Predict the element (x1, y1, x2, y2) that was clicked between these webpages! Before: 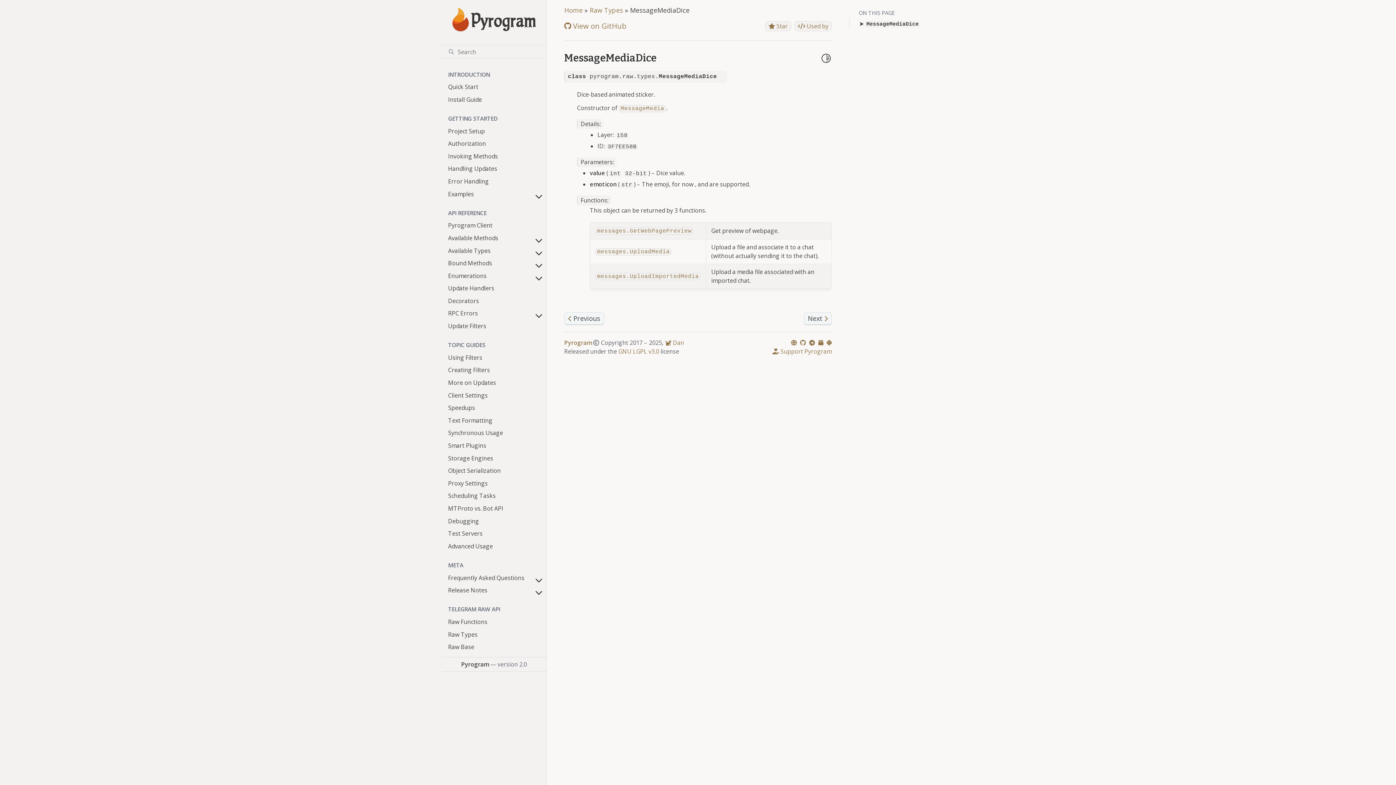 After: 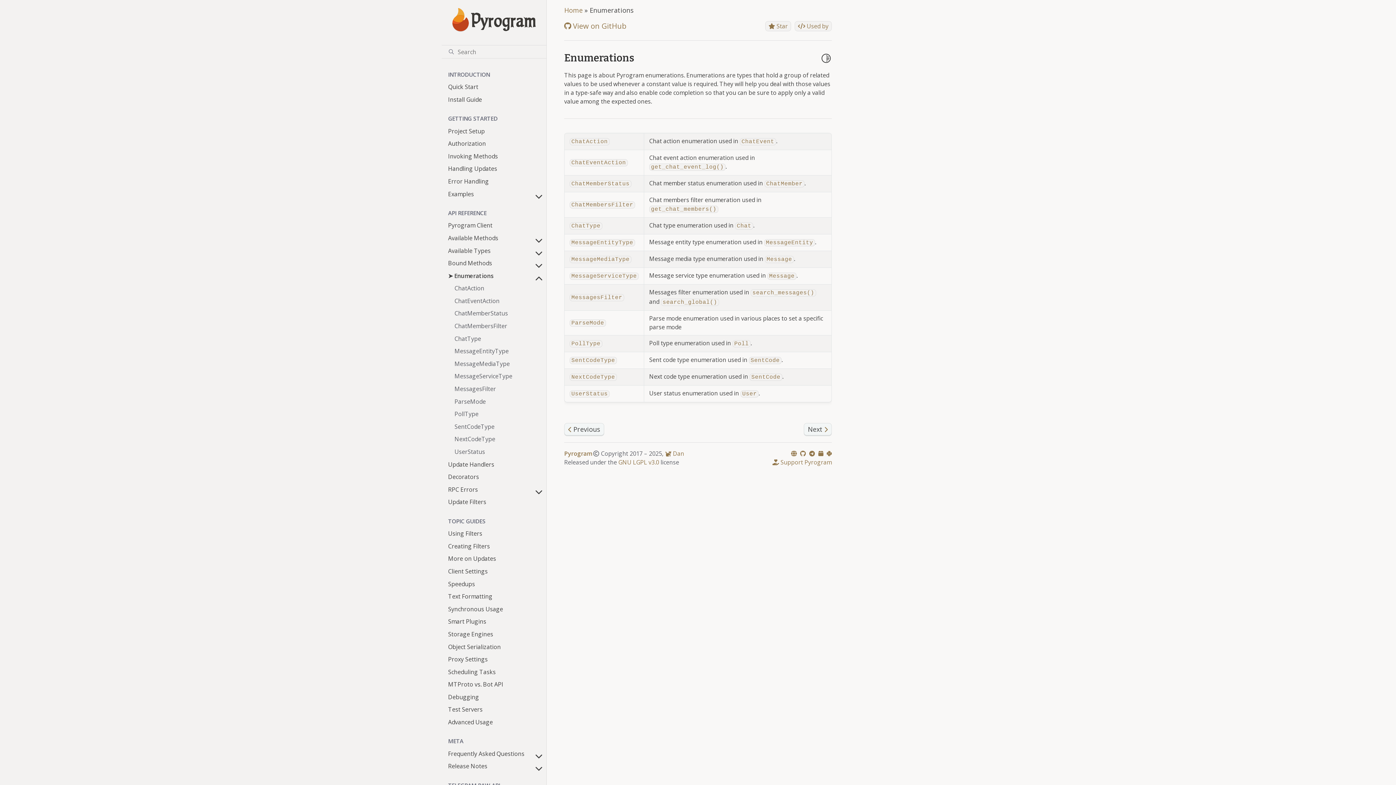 Action: bbox: (441, 269, 546, 282) label: Enumerations